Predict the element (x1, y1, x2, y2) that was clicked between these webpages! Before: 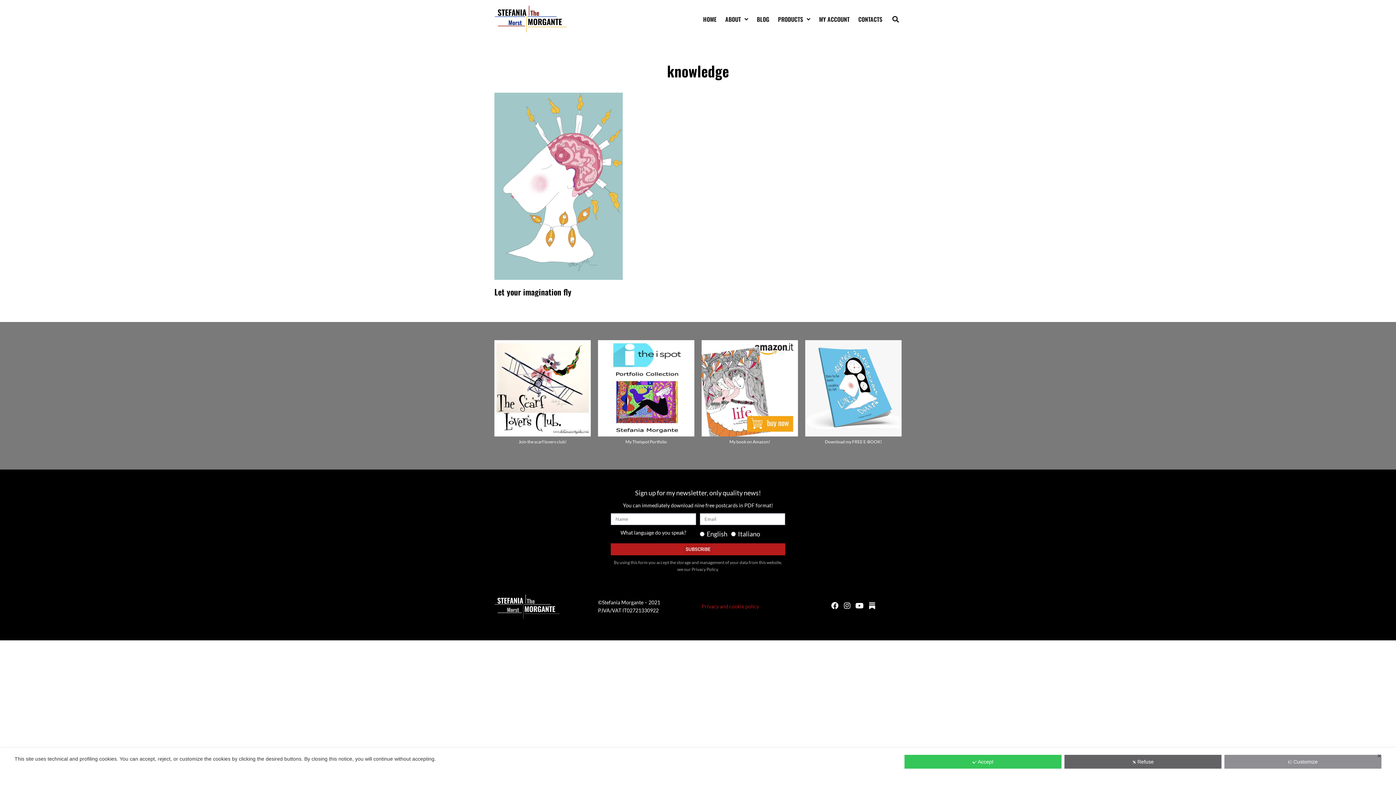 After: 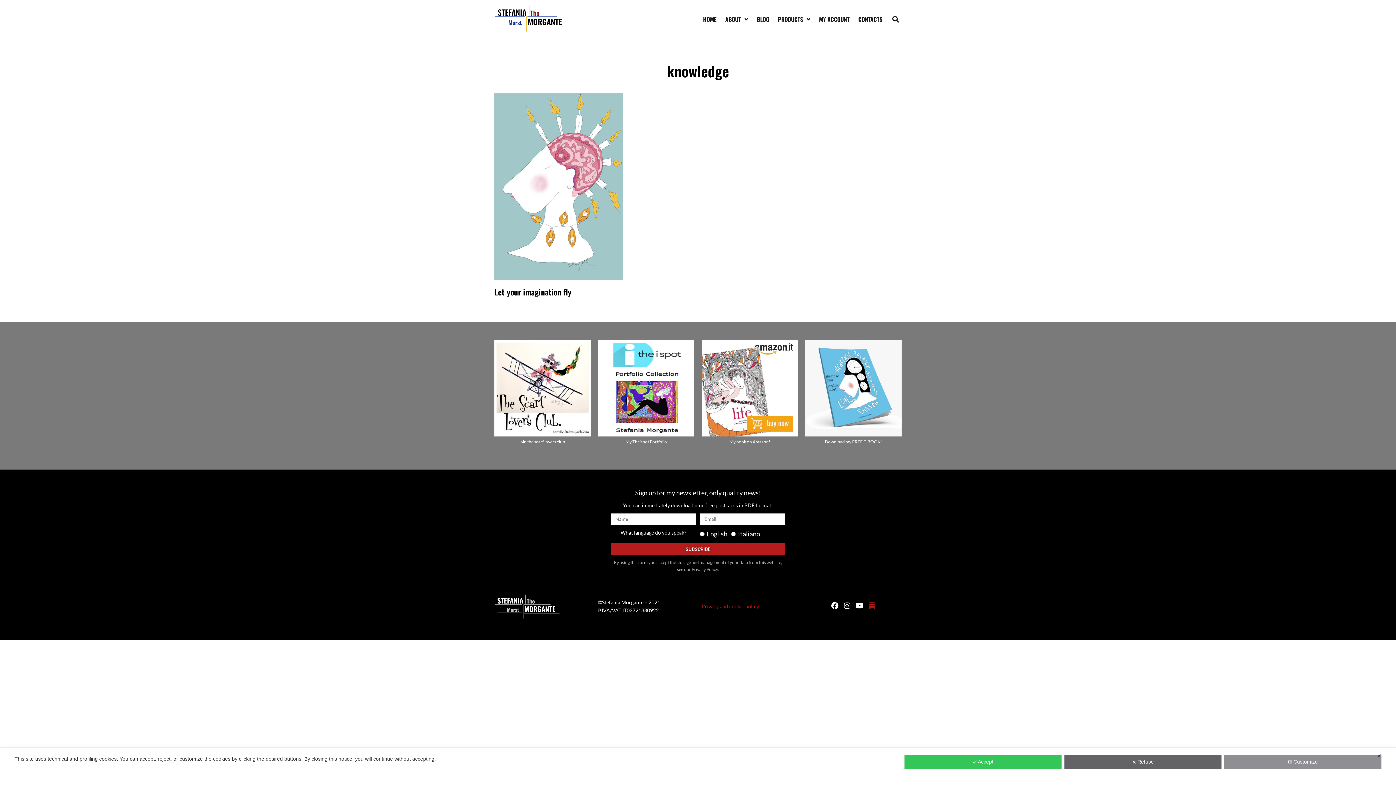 Action: bbox: (867, 601, 877, 611)